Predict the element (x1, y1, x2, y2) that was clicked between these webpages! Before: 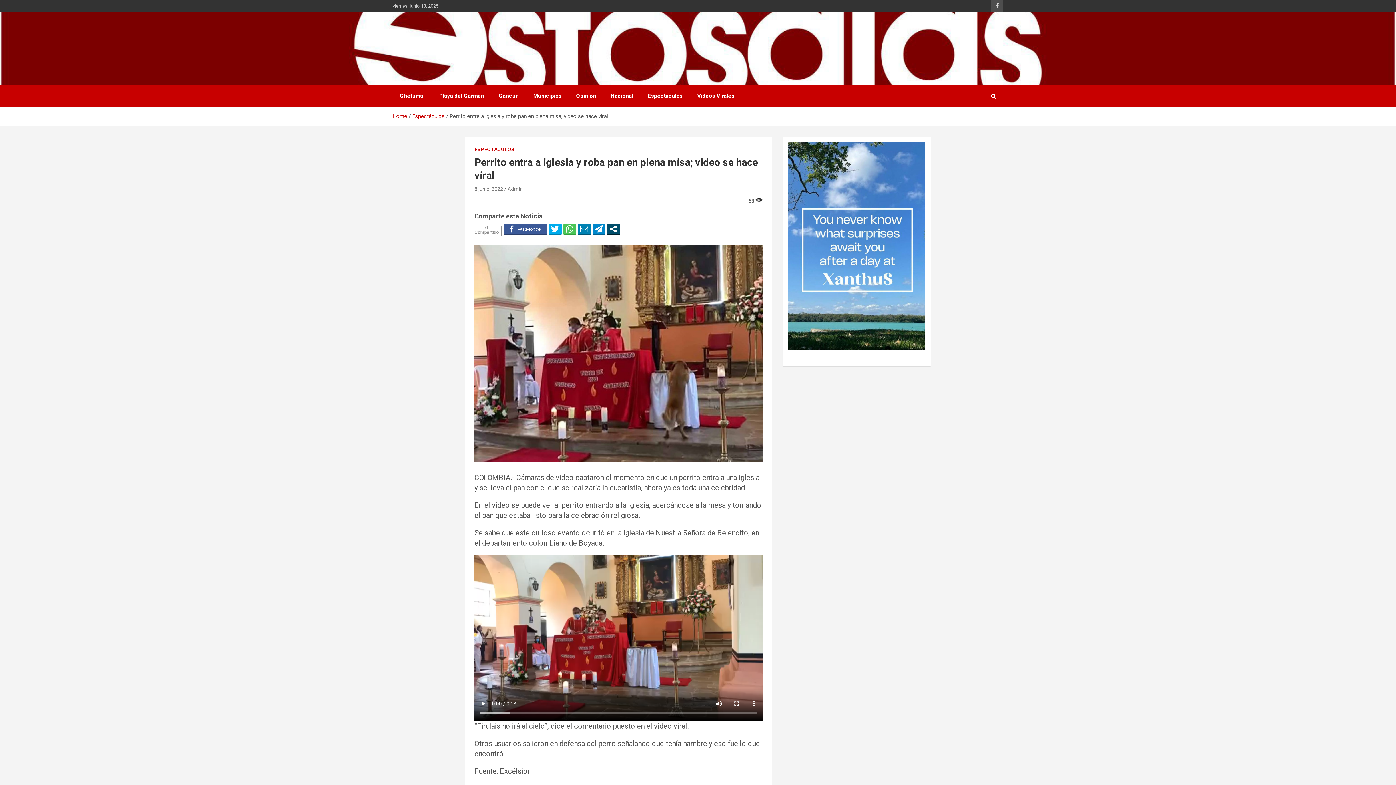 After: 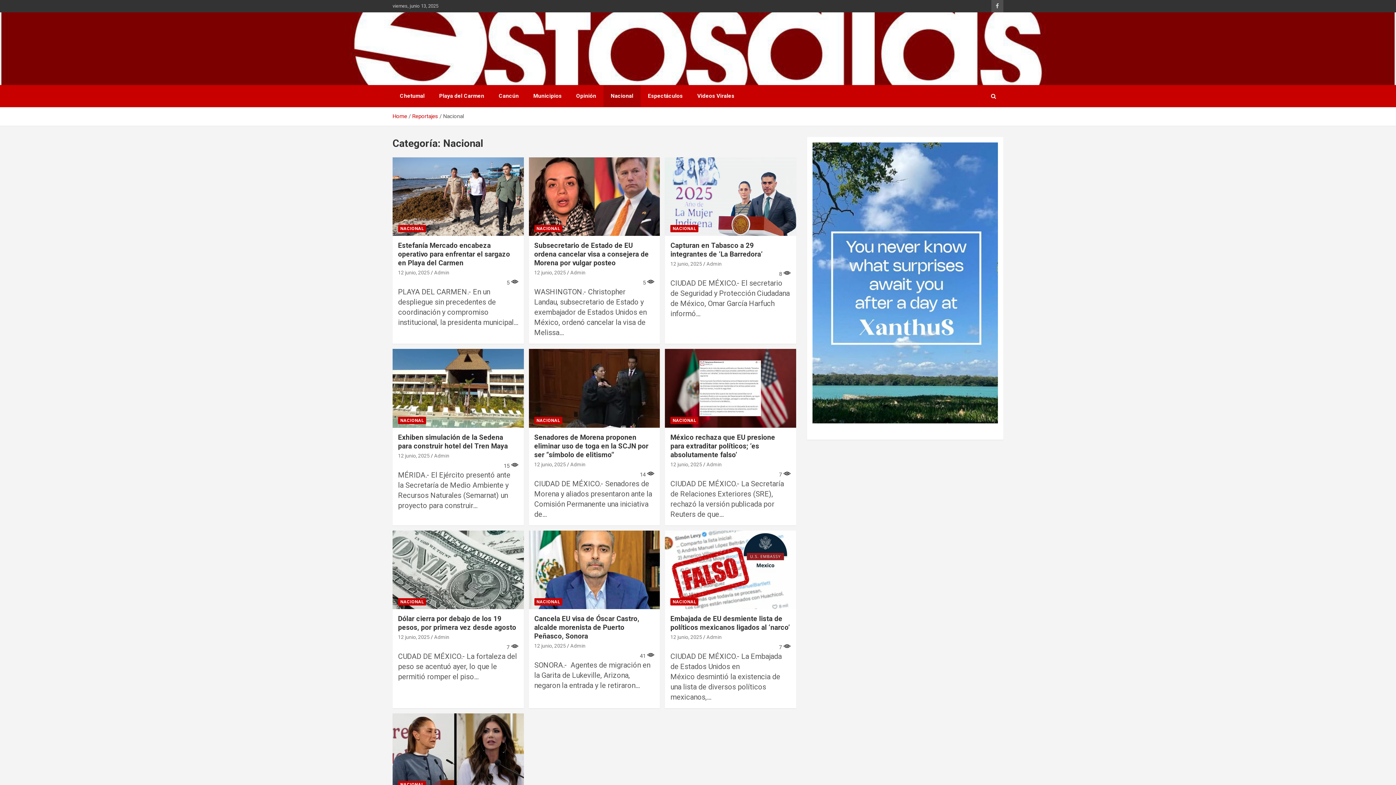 Action: bbox: (603, 85, 640, 107) label: Nacional